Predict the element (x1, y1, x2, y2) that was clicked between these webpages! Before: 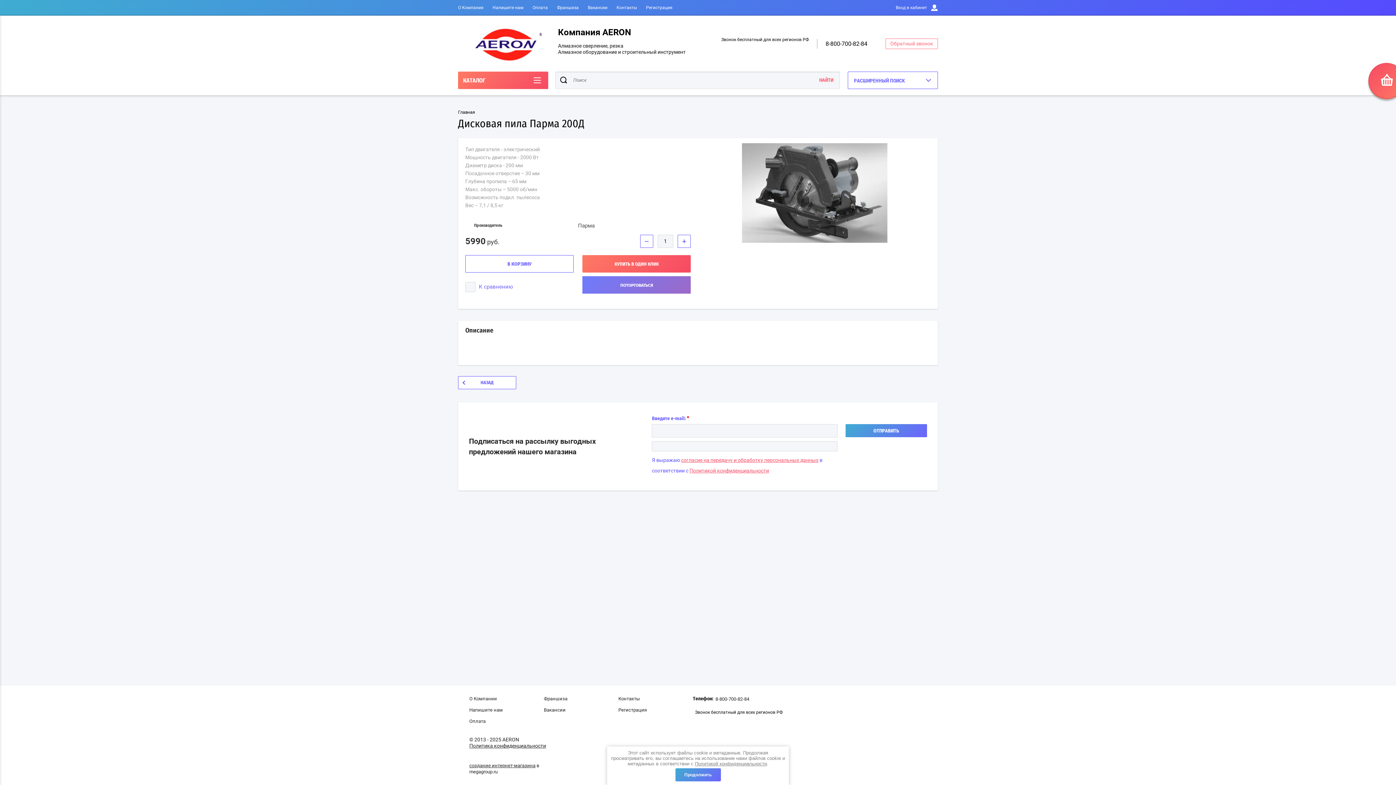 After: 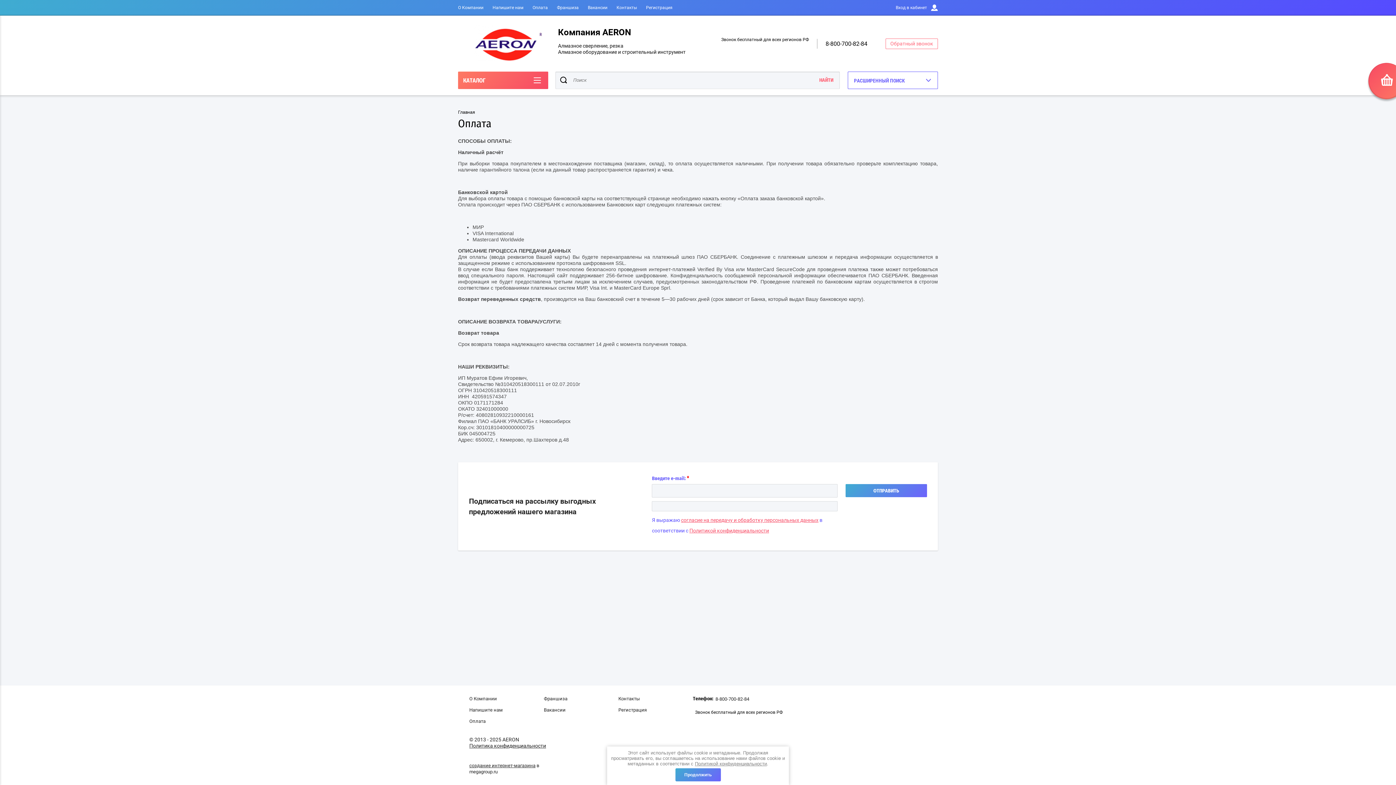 Action: label: Оплата bbox: (532, 5, 548, 10)